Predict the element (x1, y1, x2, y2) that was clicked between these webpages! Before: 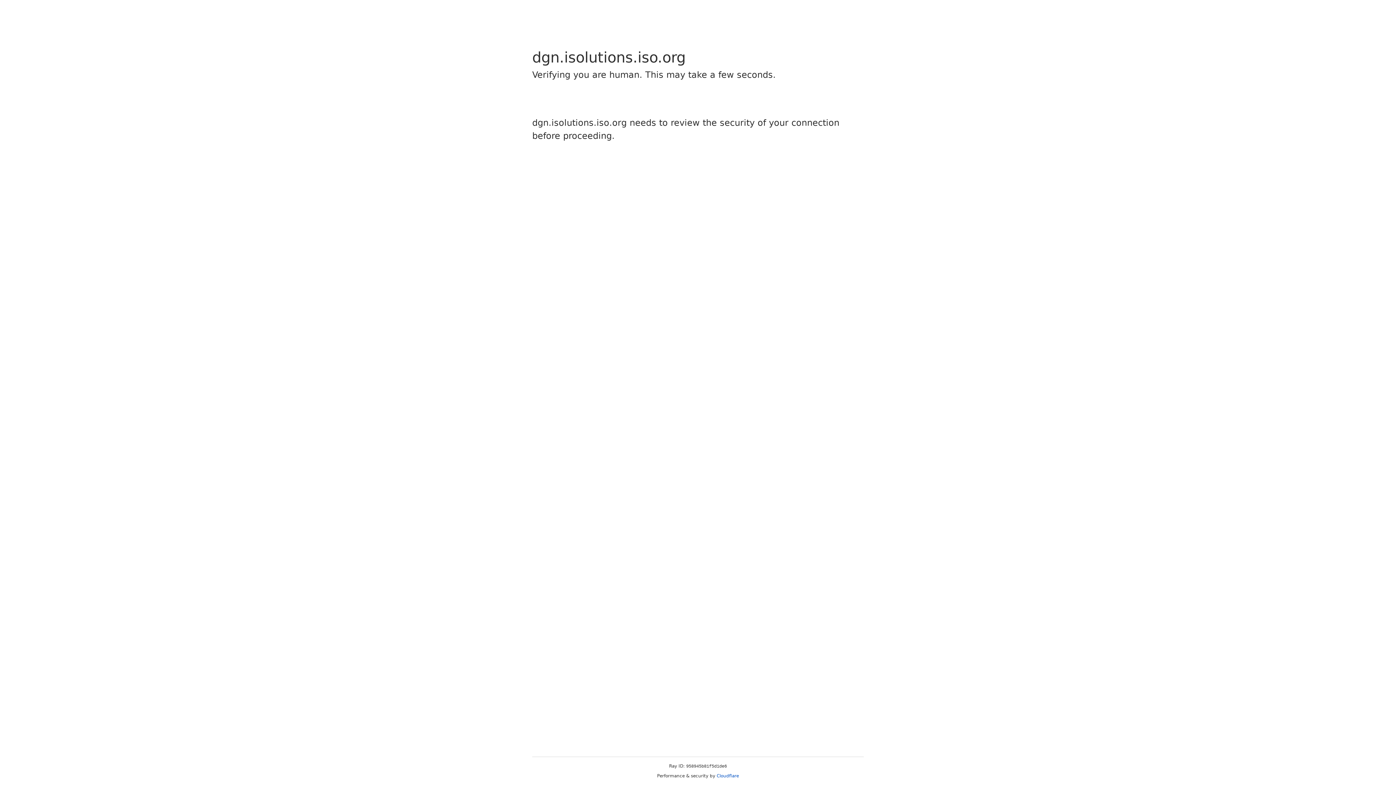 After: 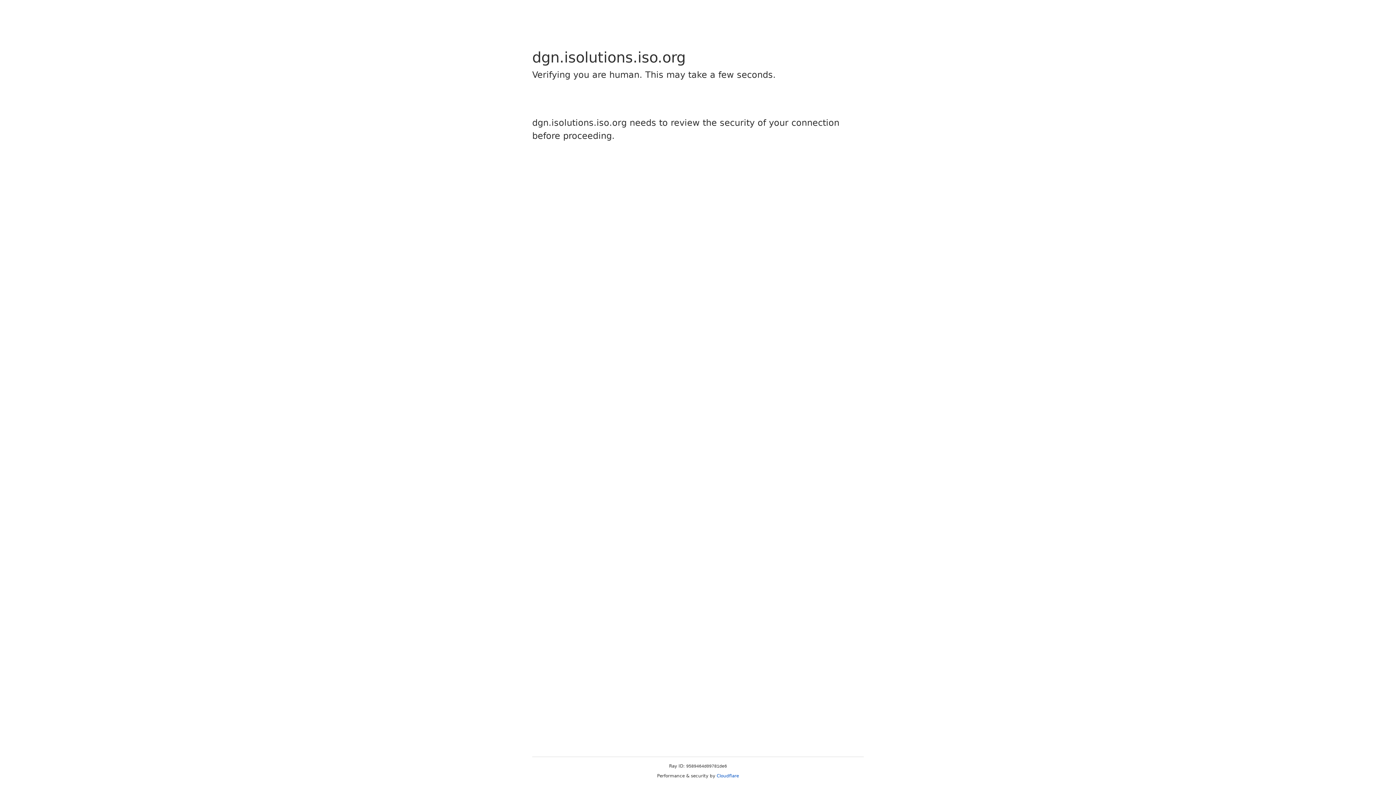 Action: label: Cloudflare bbox: (716, 773, 739, 778)